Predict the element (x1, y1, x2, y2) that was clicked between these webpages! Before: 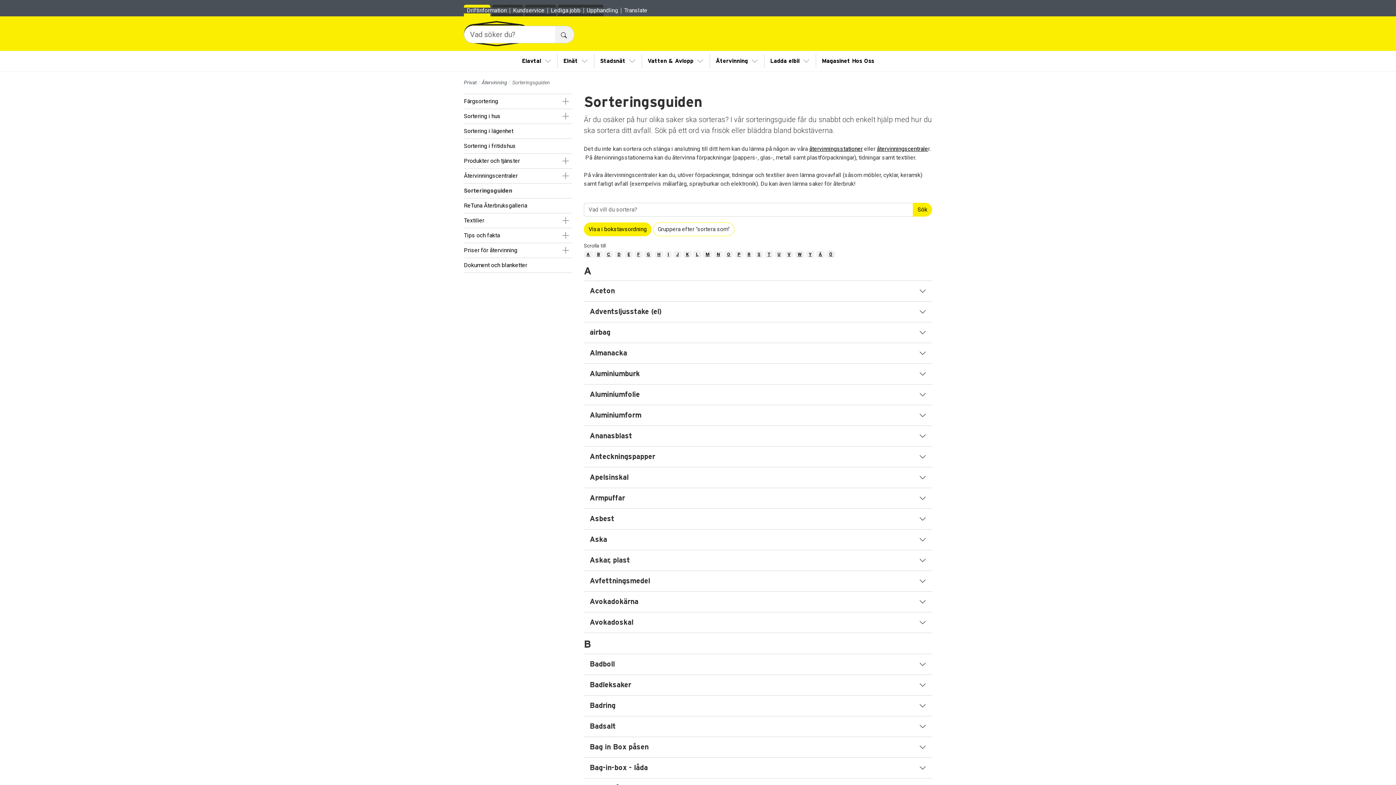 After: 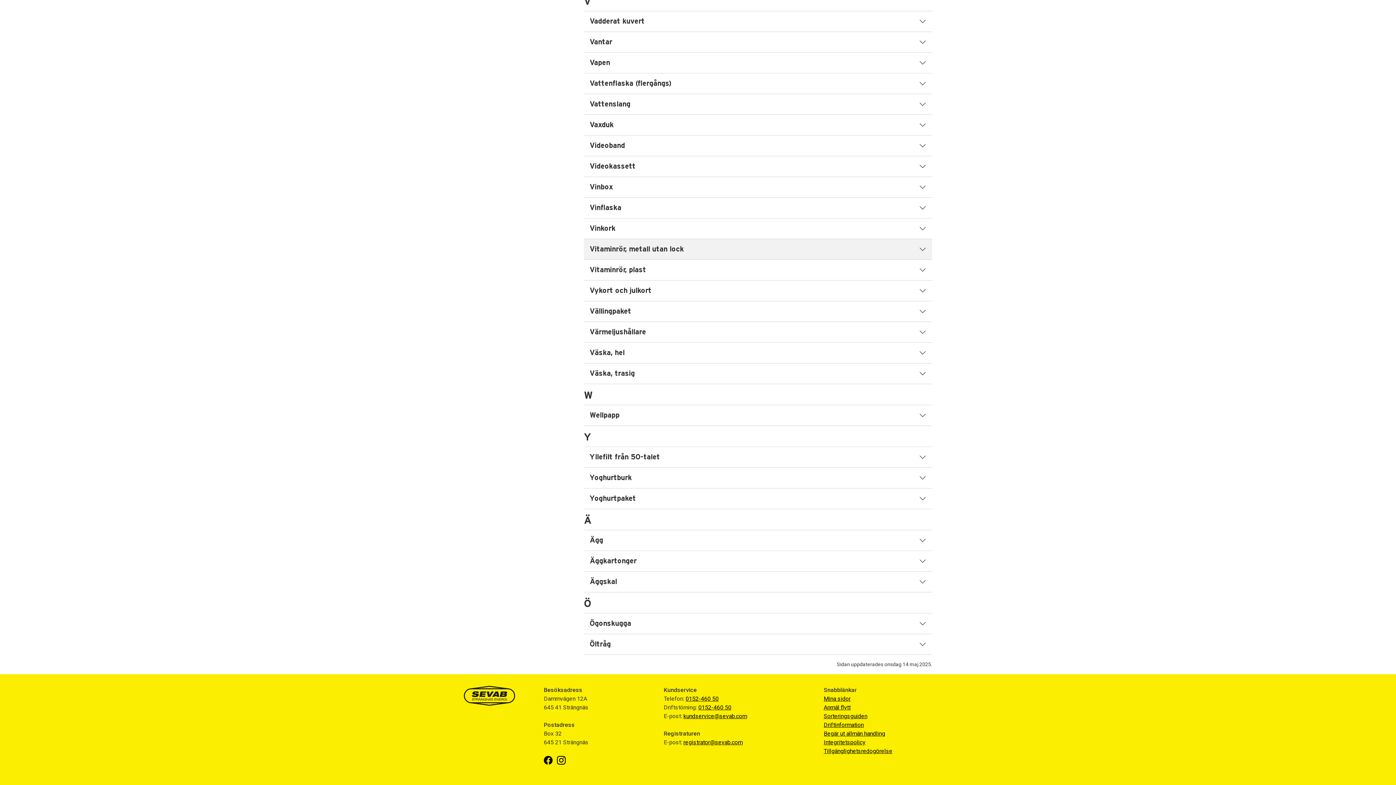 Action: label: W bbox: (795, 250, 804, 258)